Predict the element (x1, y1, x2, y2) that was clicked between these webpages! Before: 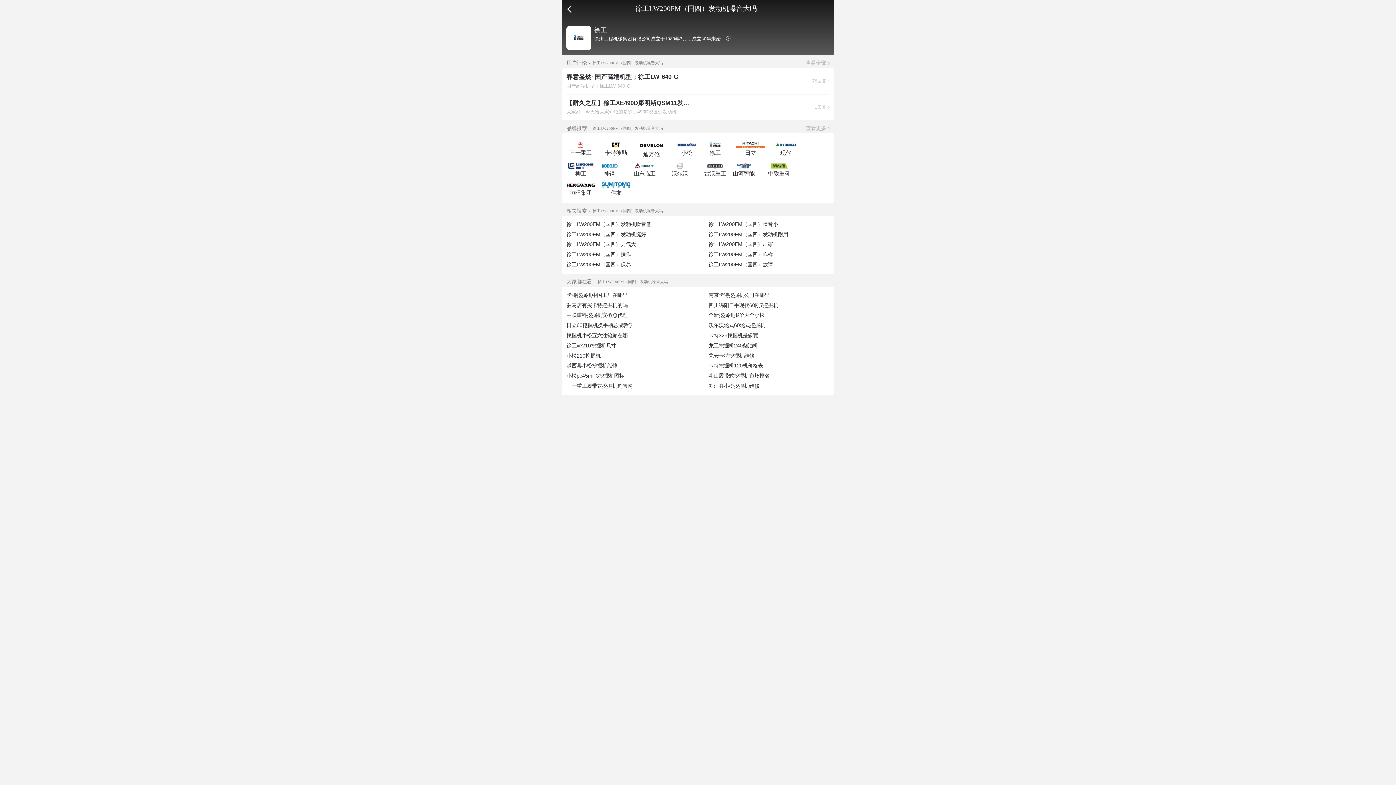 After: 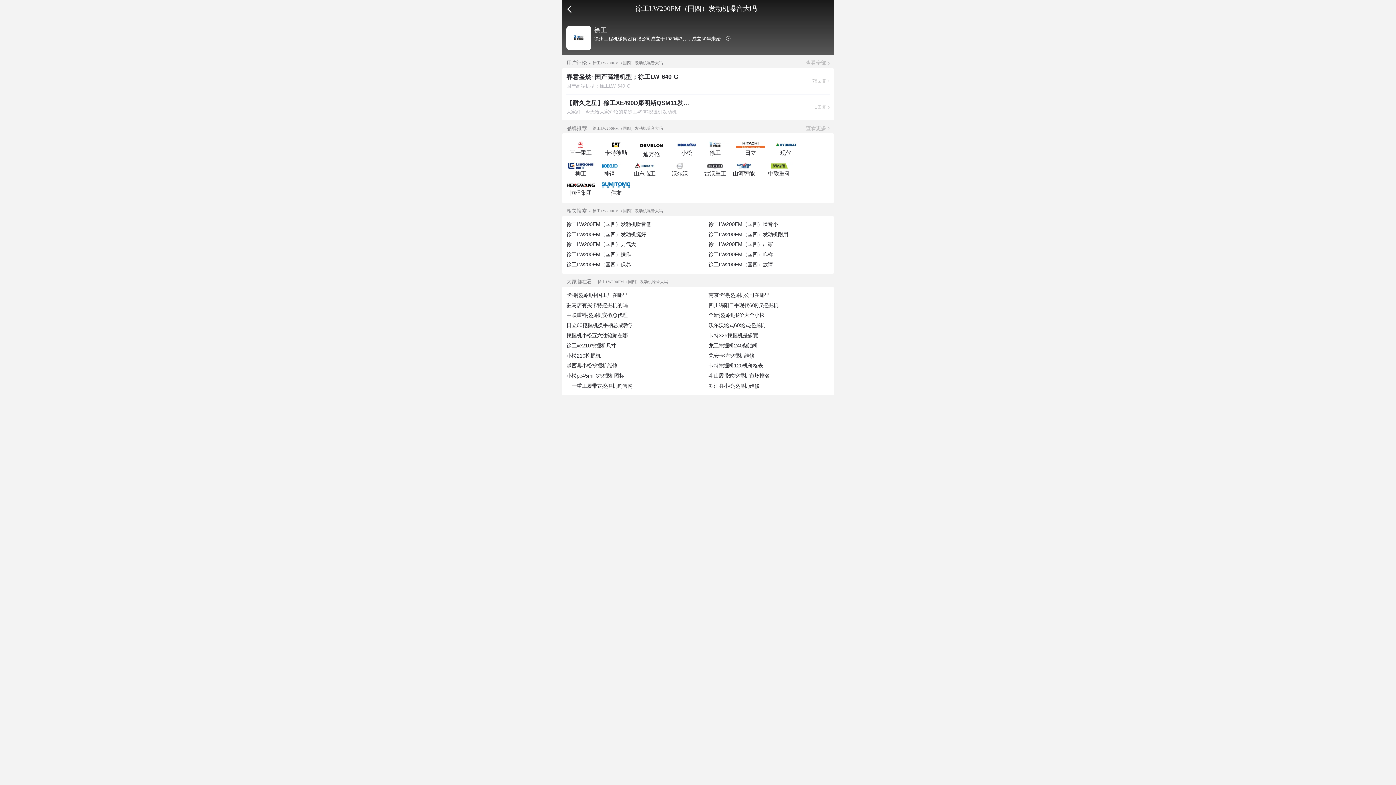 Action: bbox: (566, 363, 617, 368) label: 越西县小松挖掘机维修